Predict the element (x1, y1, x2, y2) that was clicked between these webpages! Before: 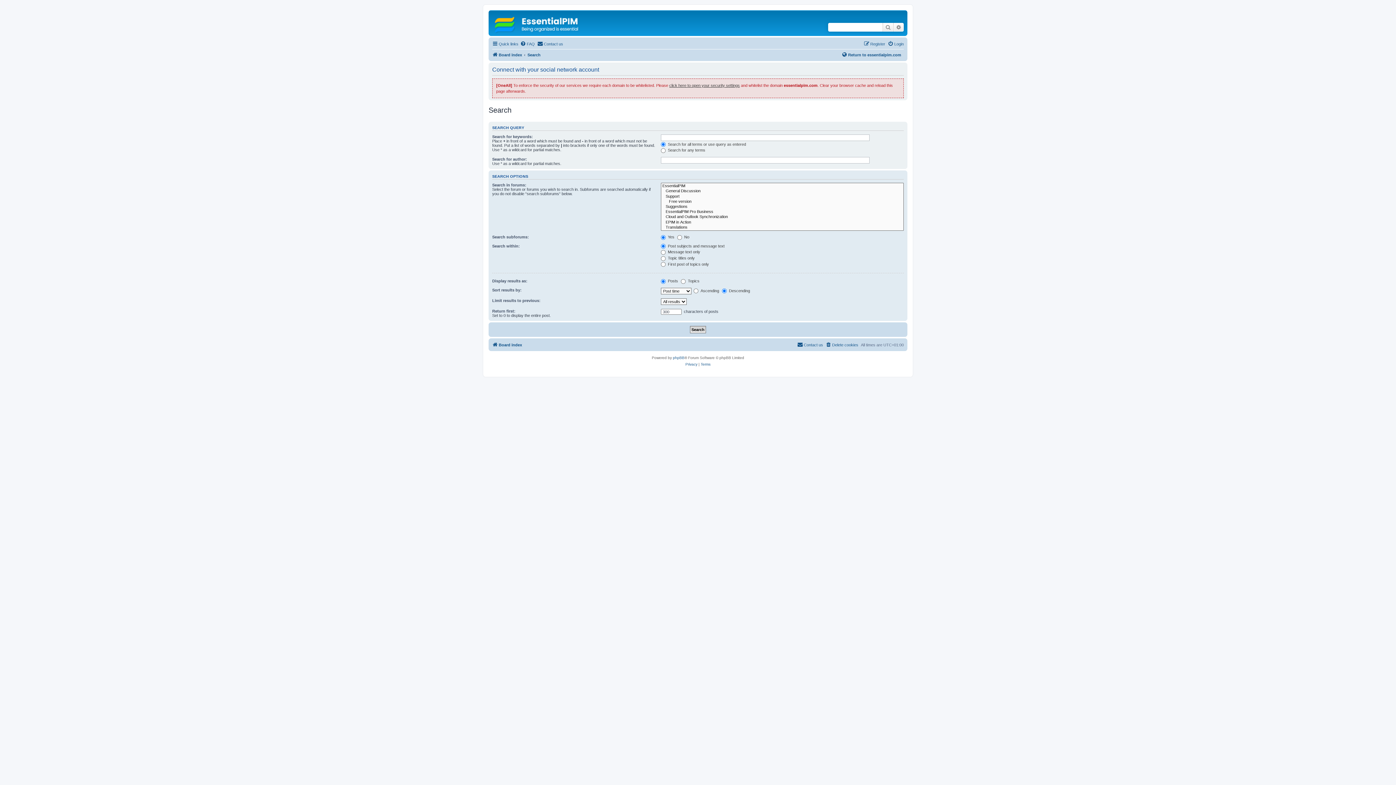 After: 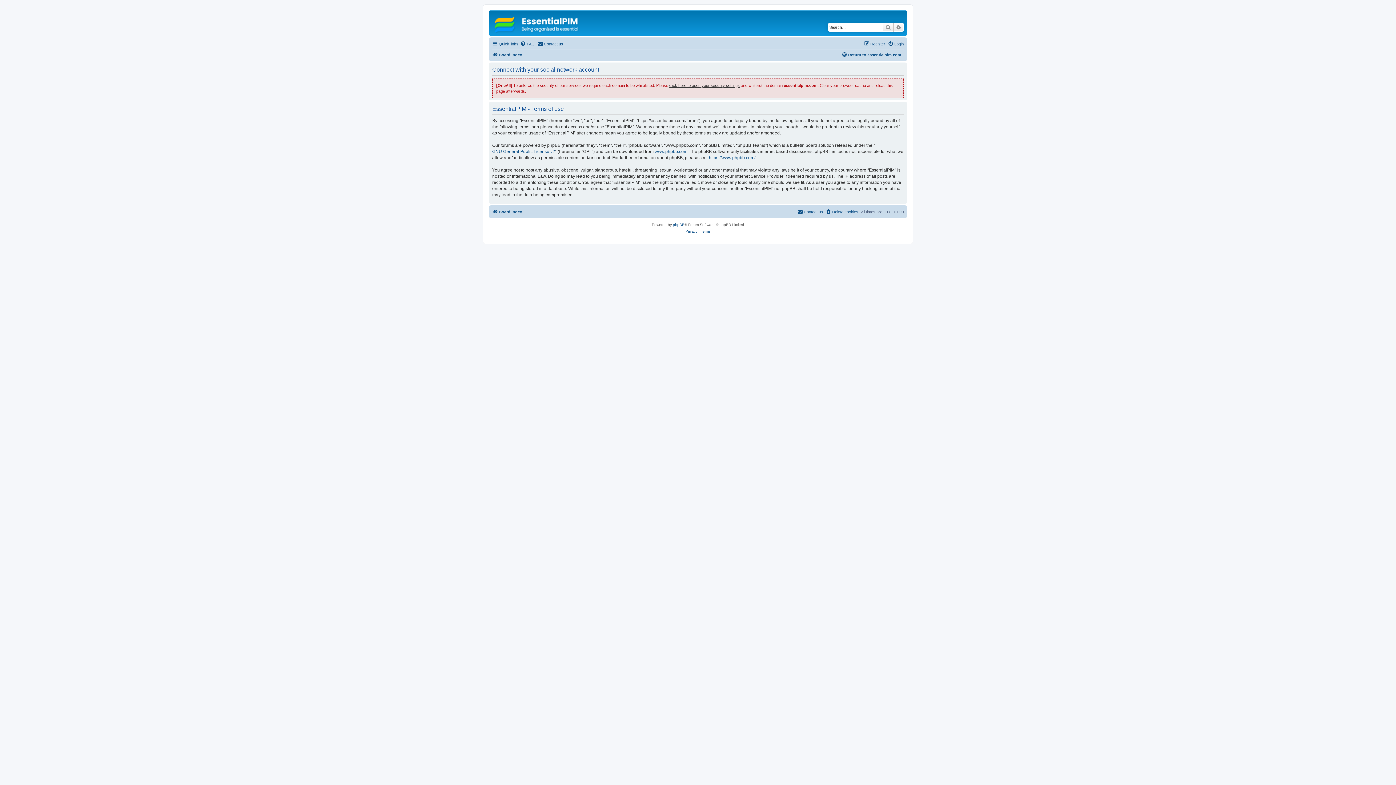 Action: bbox: (700, 361, 710, 367) label: Terms